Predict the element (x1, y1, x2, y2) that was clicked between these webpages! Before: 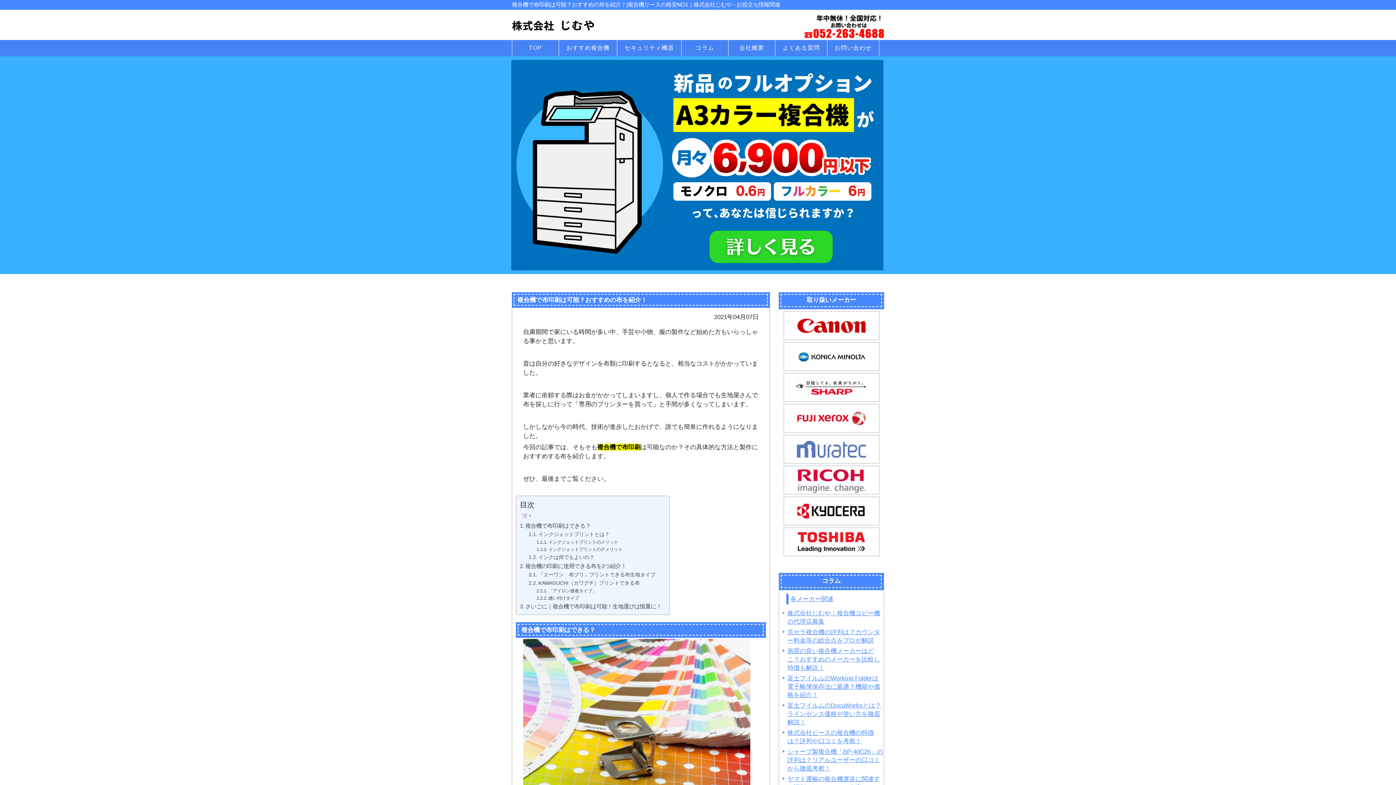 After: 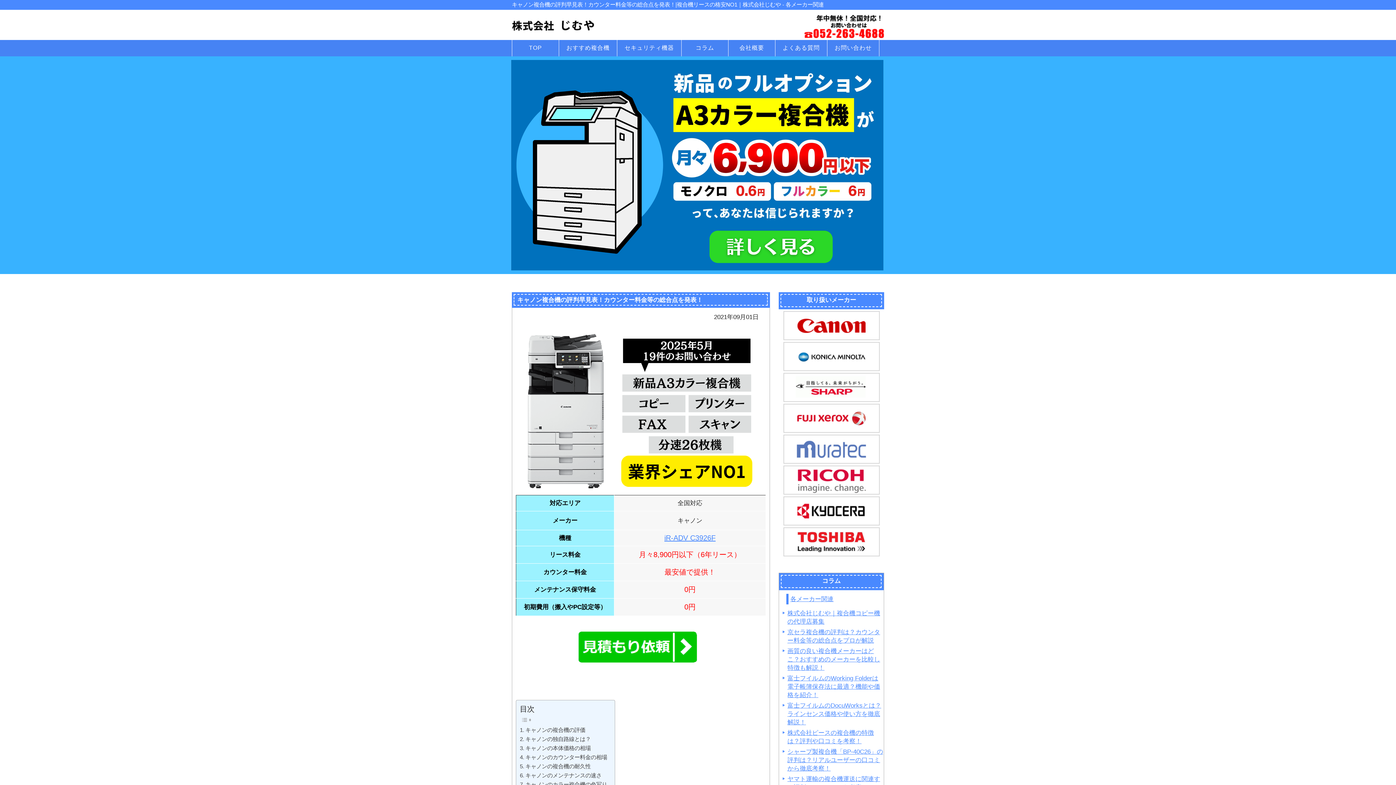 Action: label:   bbox: (783, 335, 879, 341)